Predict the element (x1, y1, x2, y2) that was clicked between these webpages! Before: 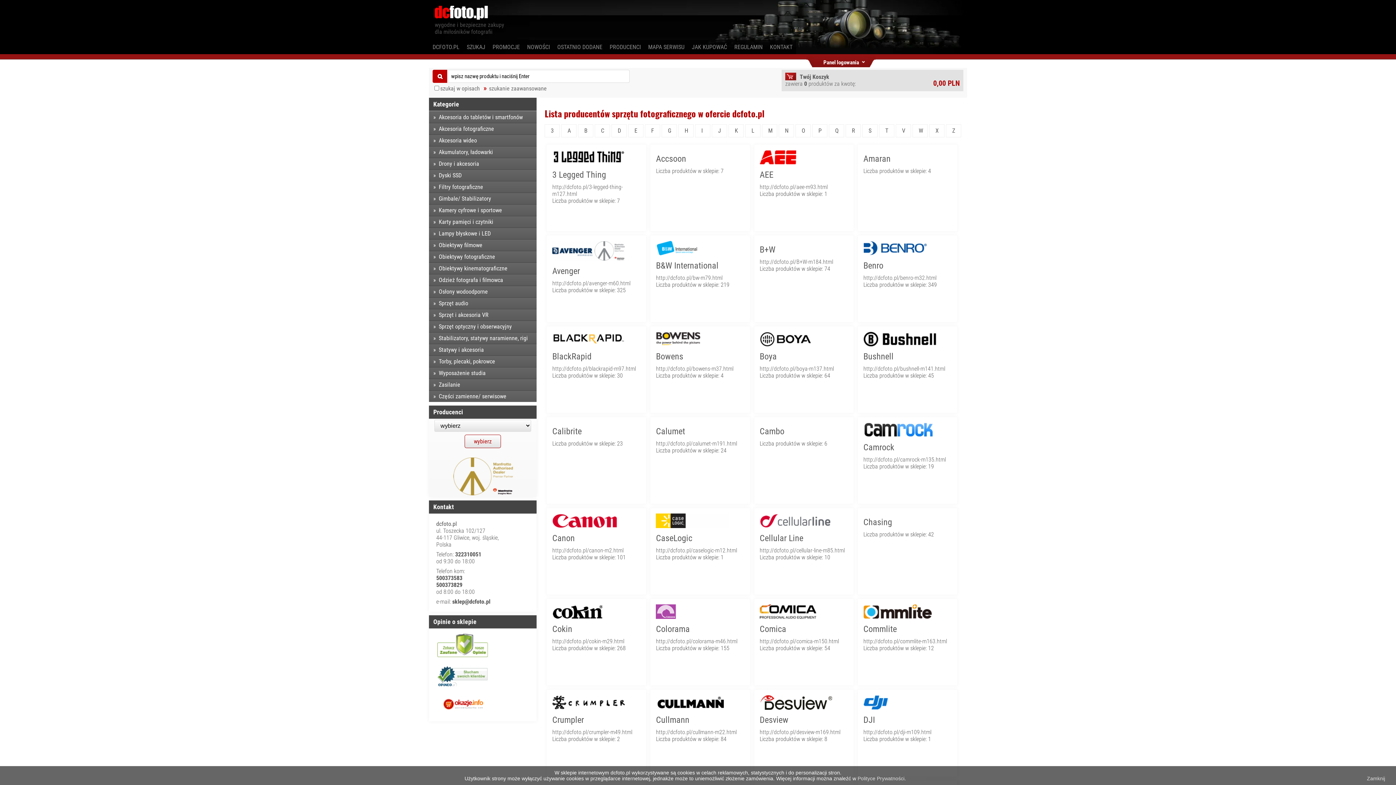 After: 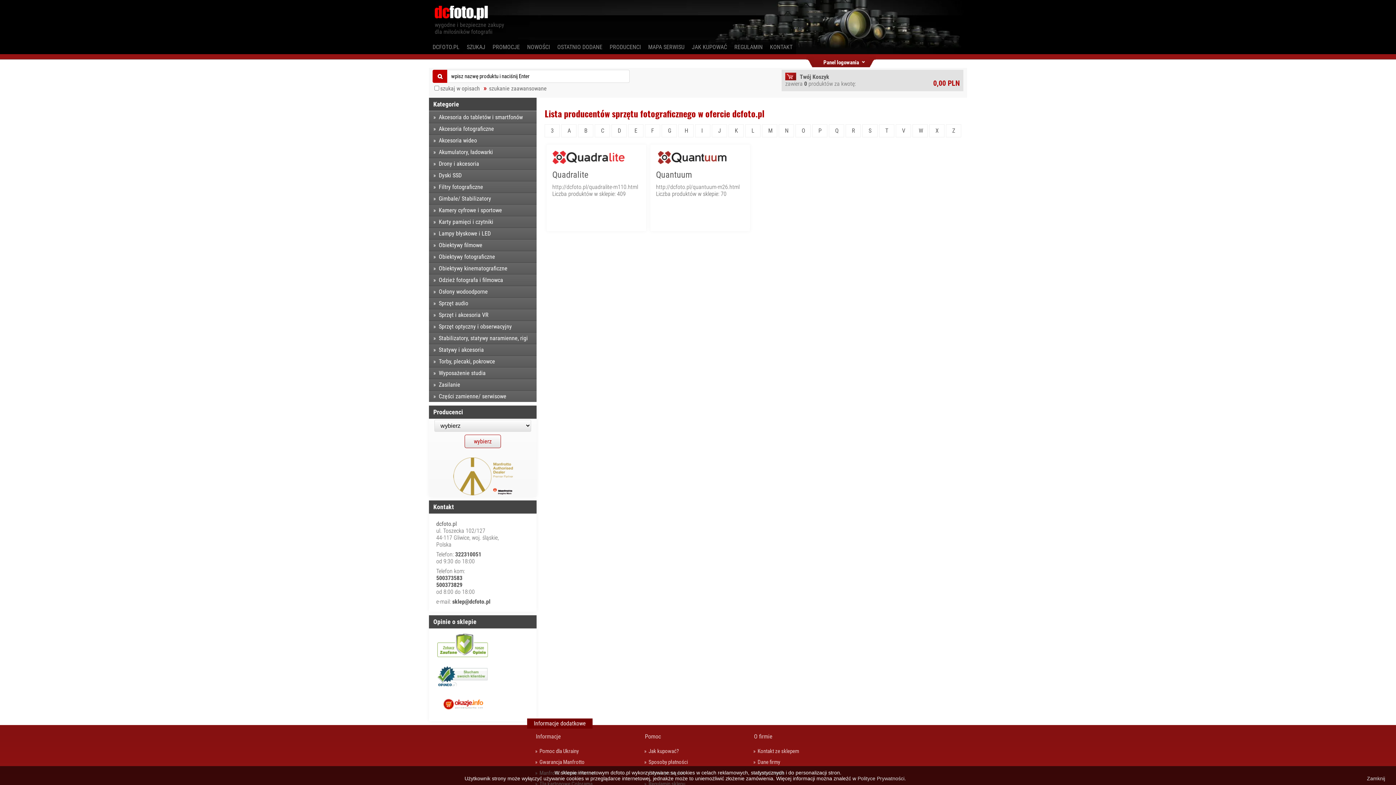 Action: bbox: (829, 124, 844, 137) label: Q